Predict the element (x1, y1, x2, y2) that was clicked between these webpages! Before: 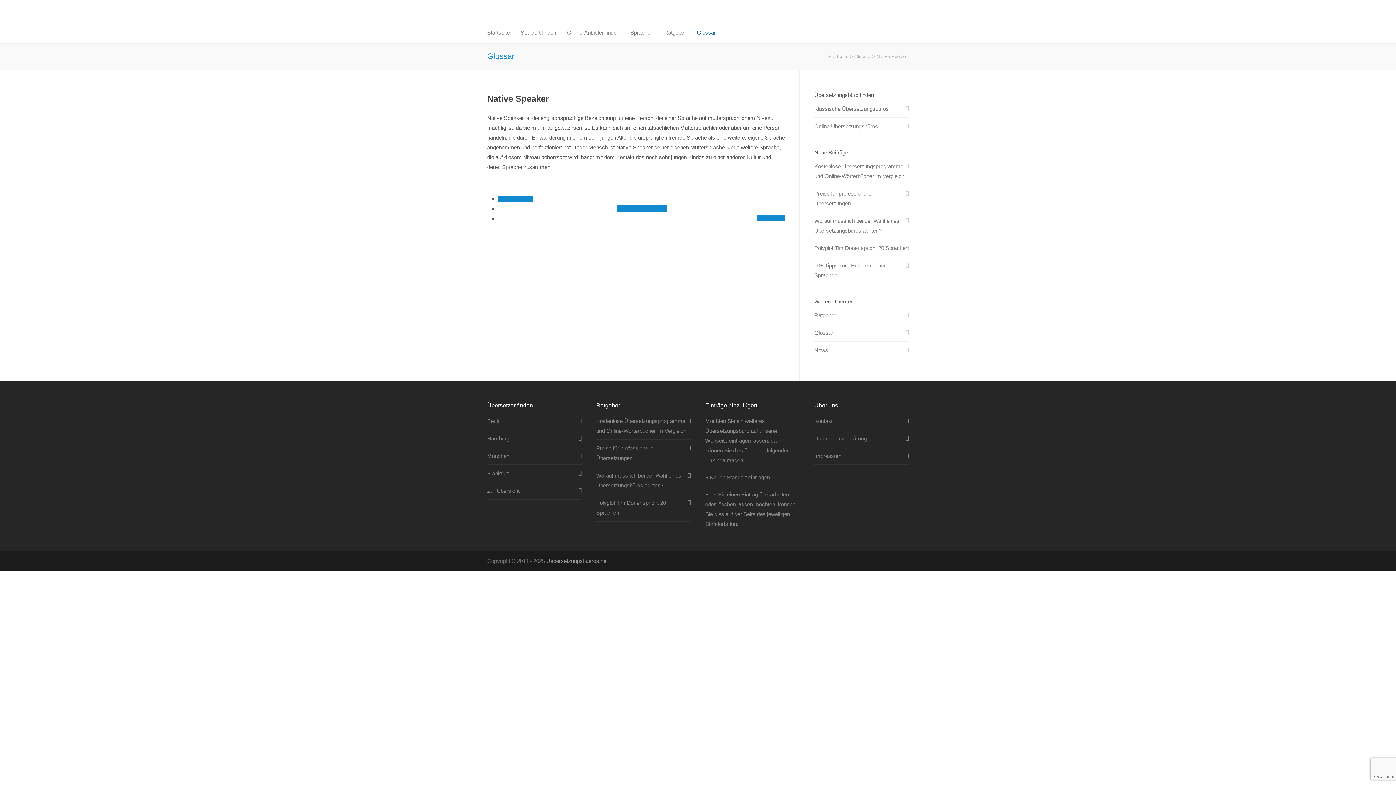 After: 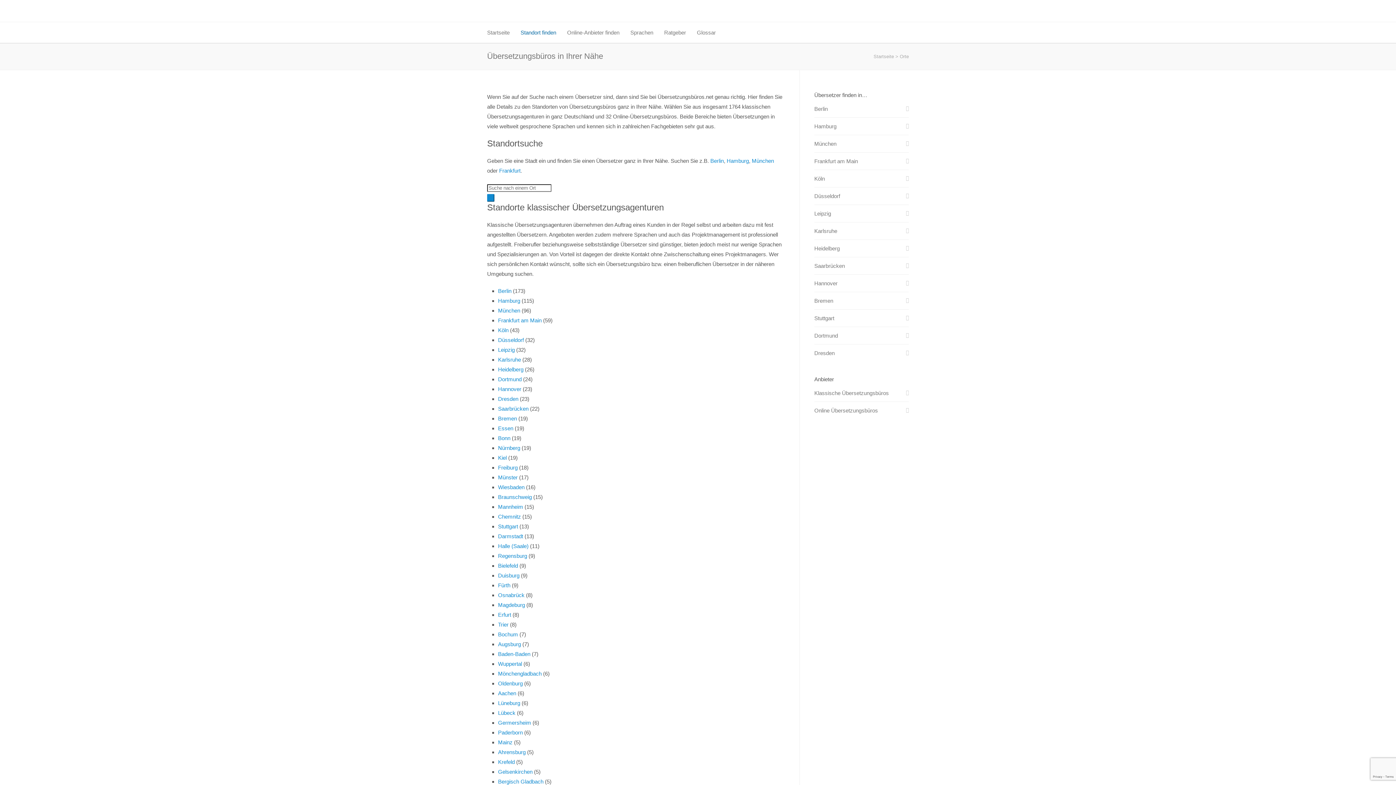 Action: label: Standort finden bbox: (520, 22, 567, 42)